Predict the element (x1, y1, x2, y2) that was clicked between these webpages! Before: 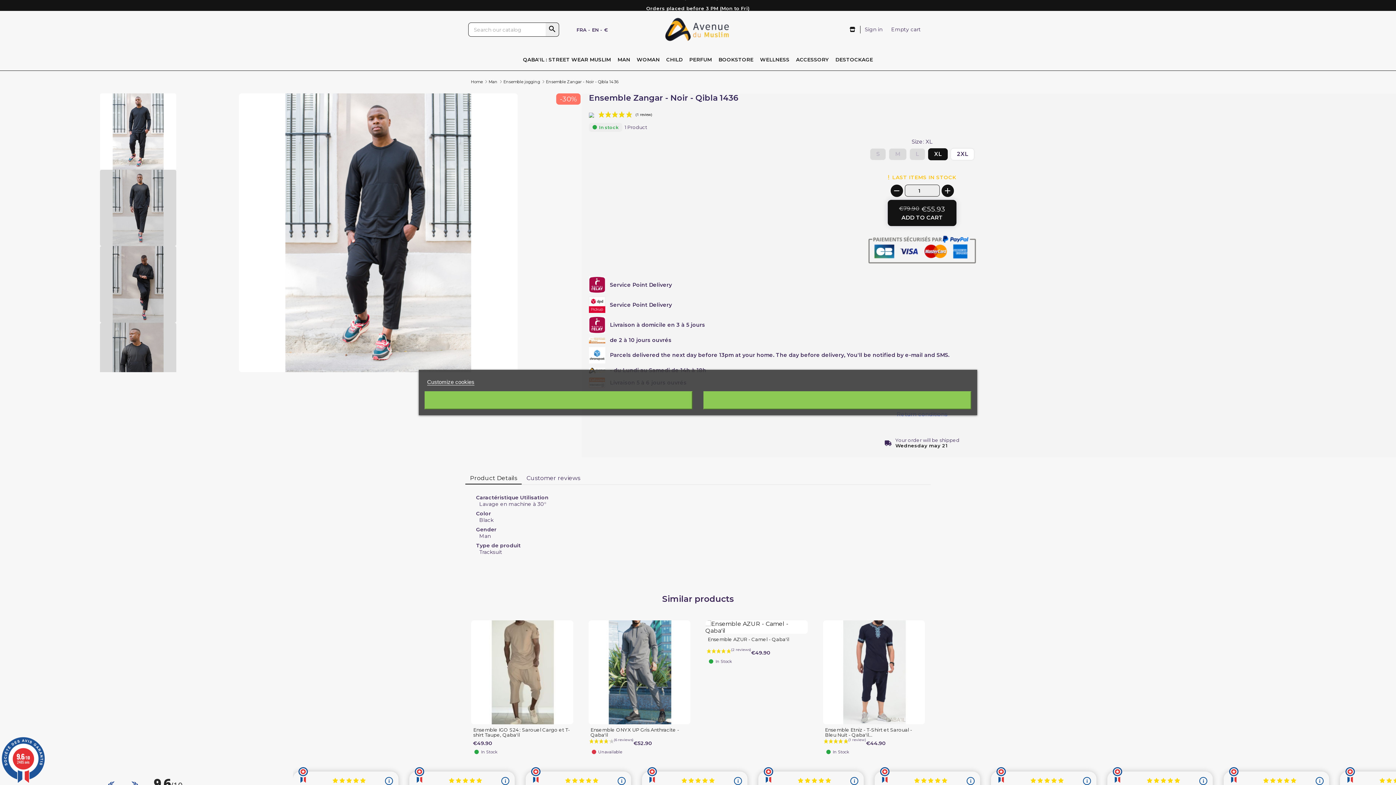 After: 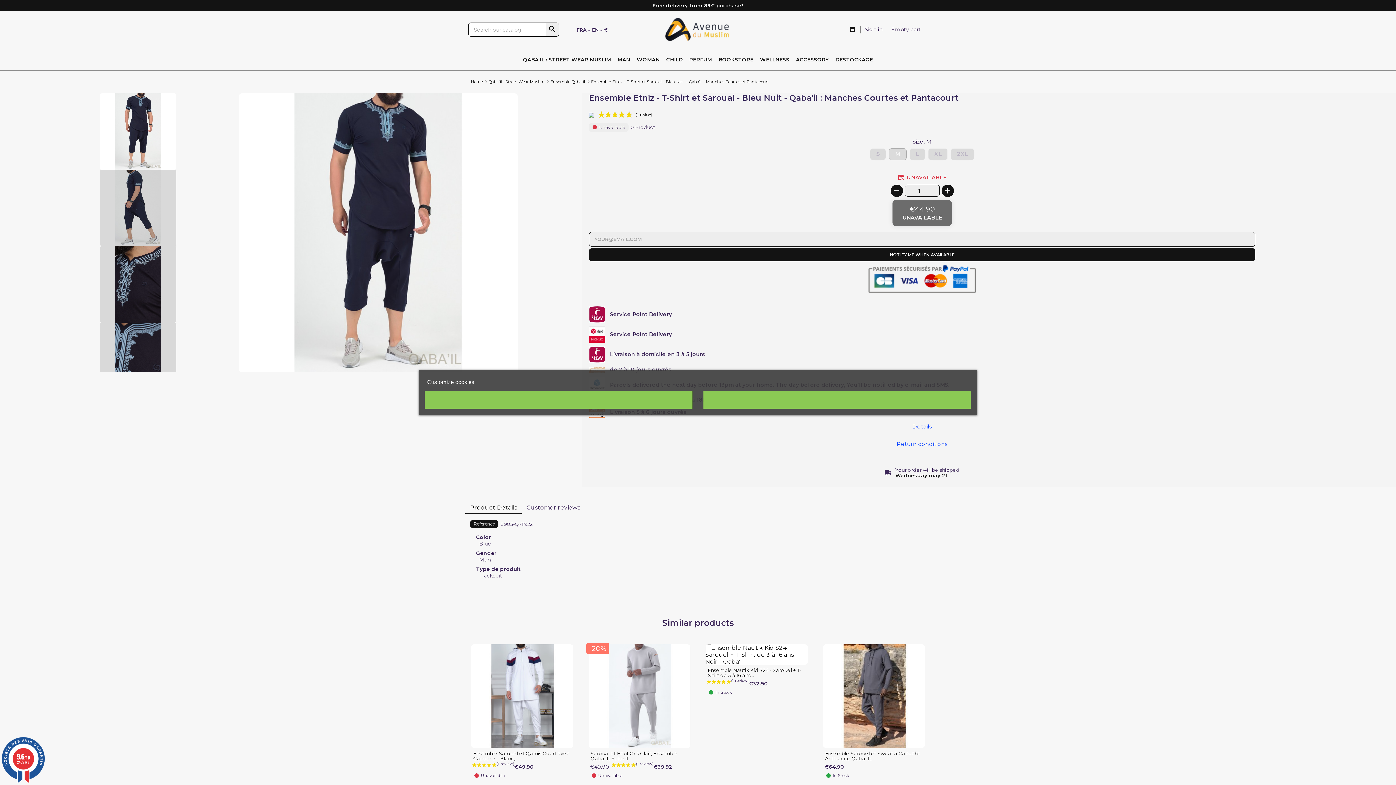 Action: bbox: (825, 727, 922, 737) label: Ensemble Etniz - T-Shirt et Saroual - Bleu Nuit - Qaba'il...